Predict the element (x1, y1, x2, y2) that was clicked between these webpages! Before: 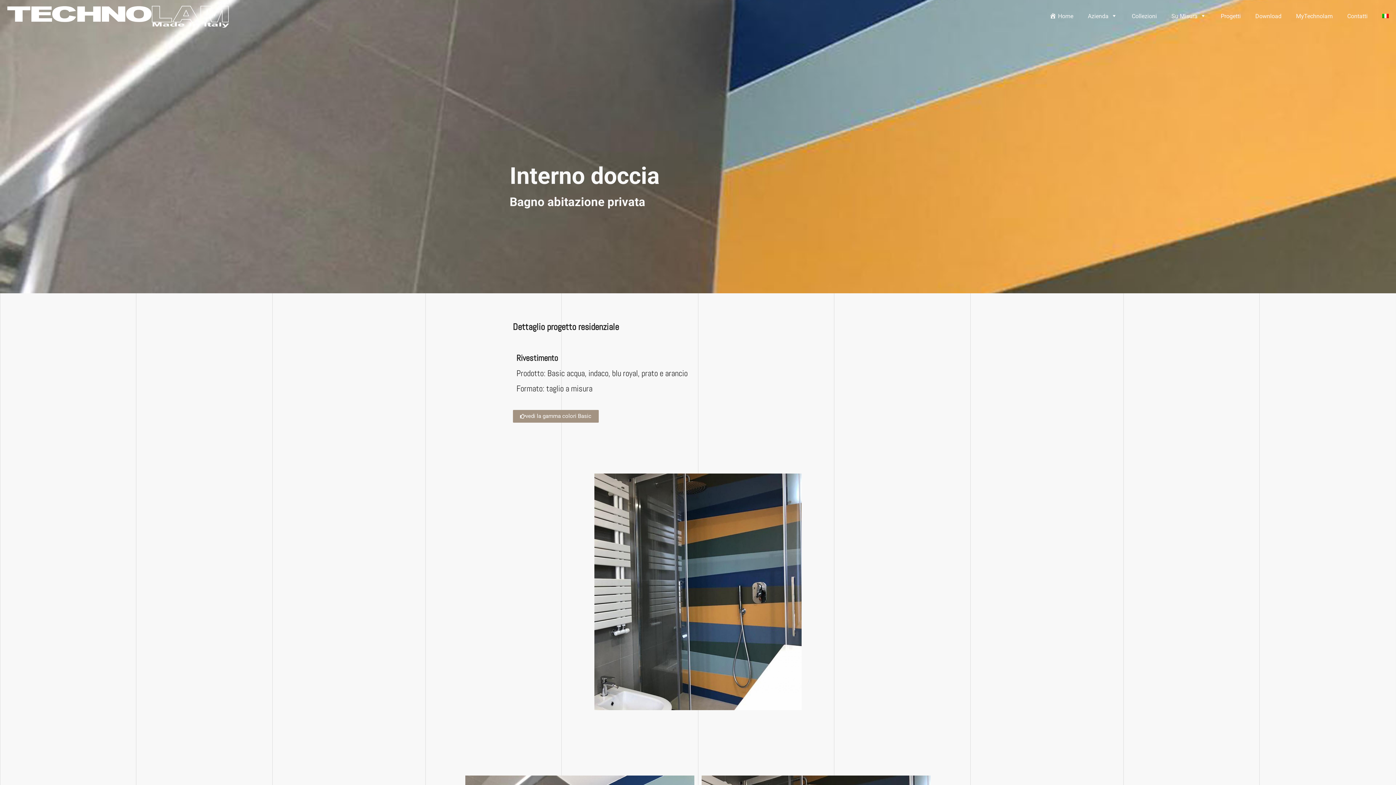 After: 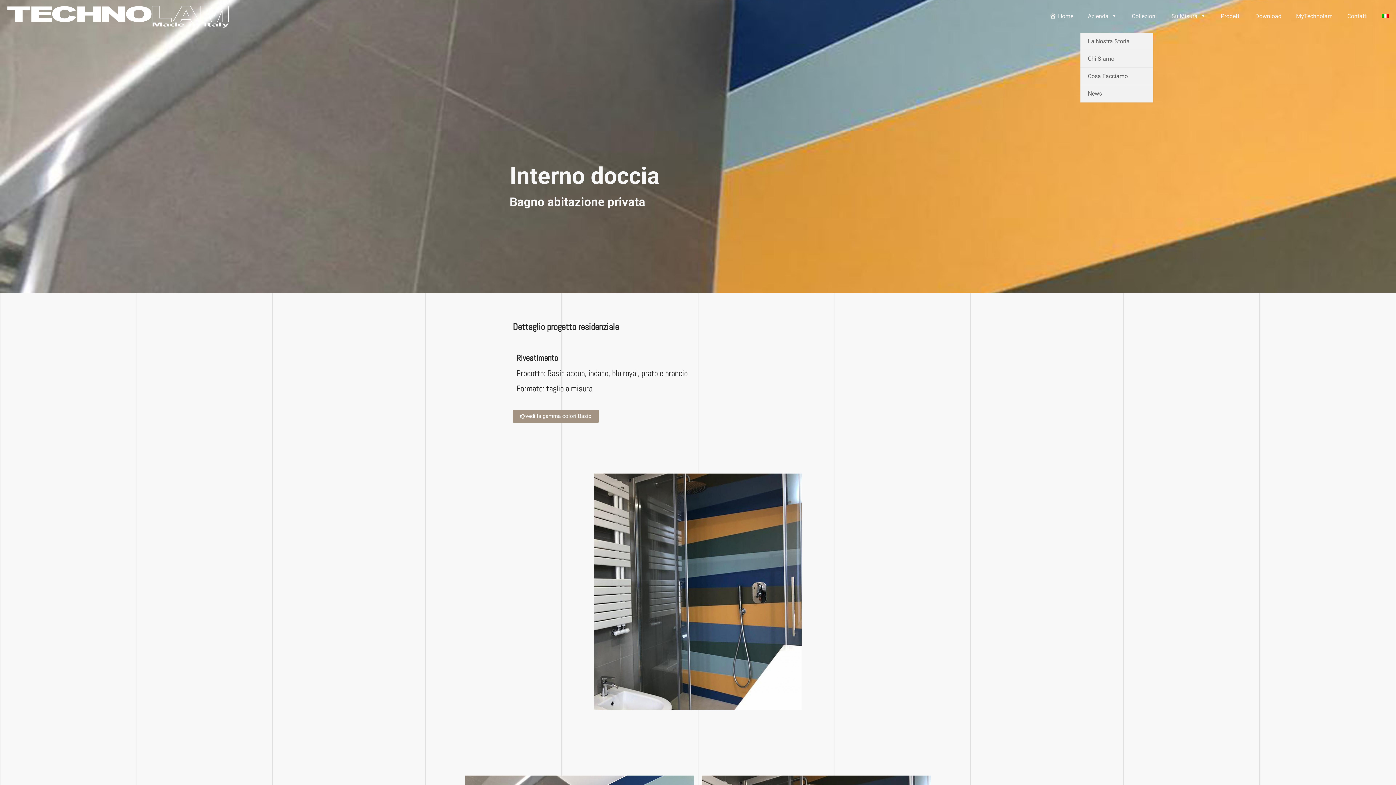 Action: bbox: (1080, 0, 1124, 32) label: Azienda